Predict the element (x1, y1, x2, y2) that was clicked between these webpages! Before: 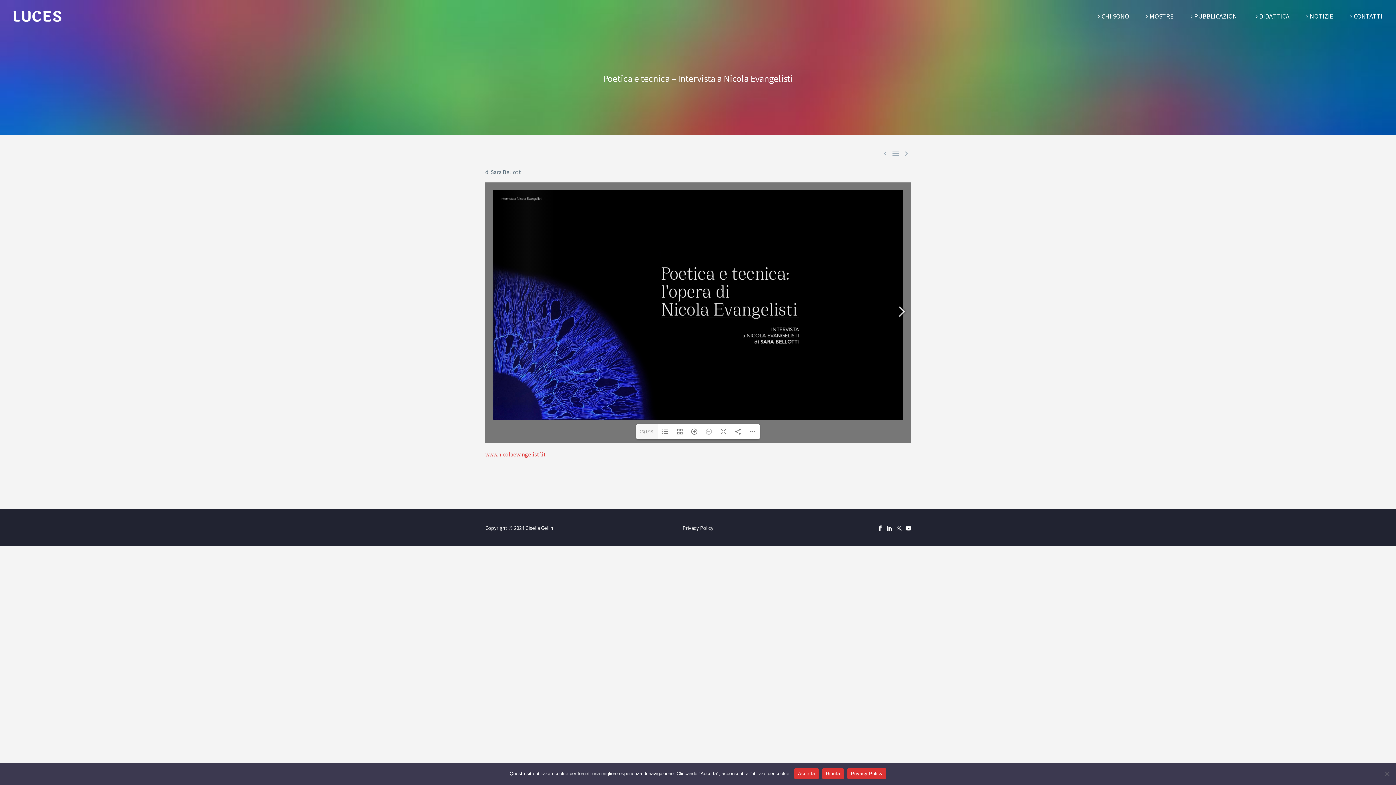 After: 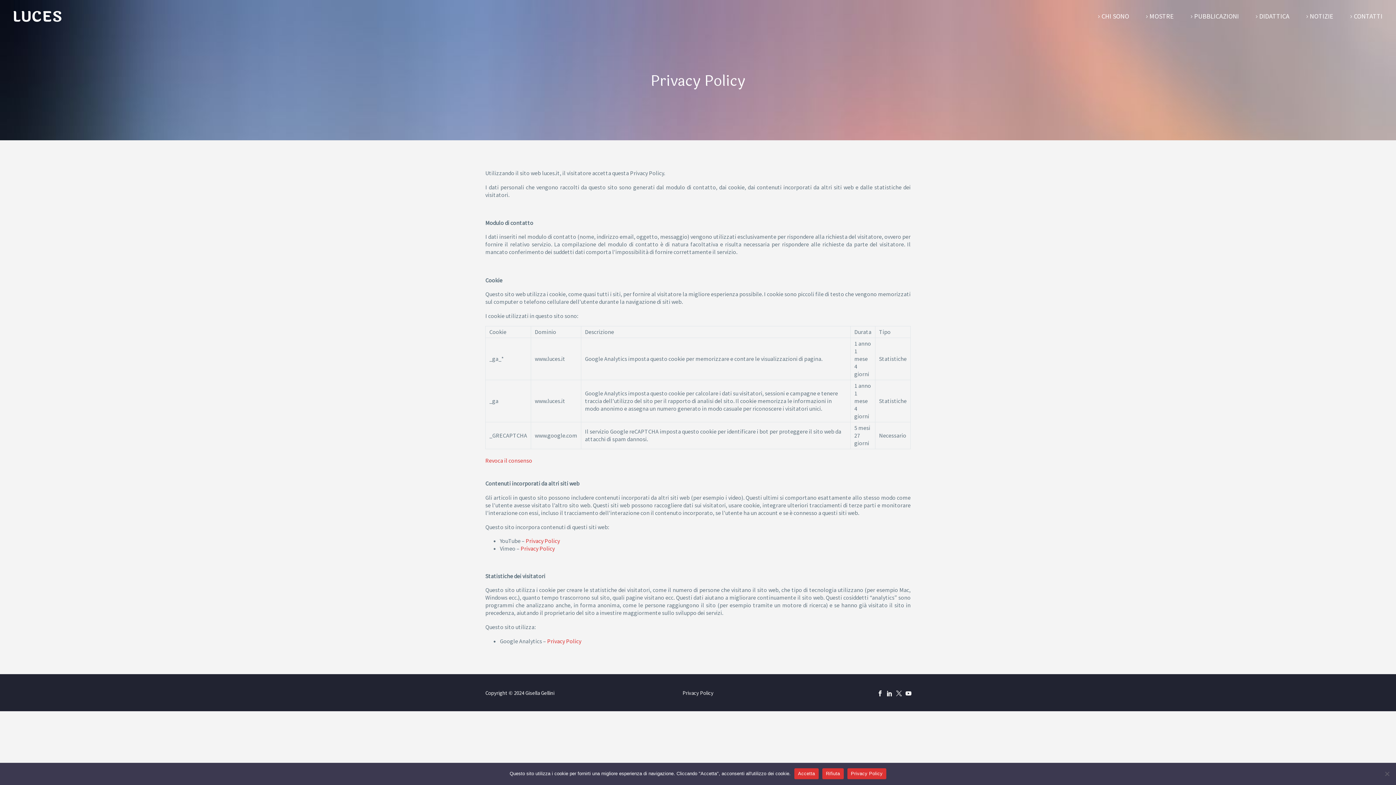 Action: label: Privacy Policy bbox: (682, 525, 713, 530)